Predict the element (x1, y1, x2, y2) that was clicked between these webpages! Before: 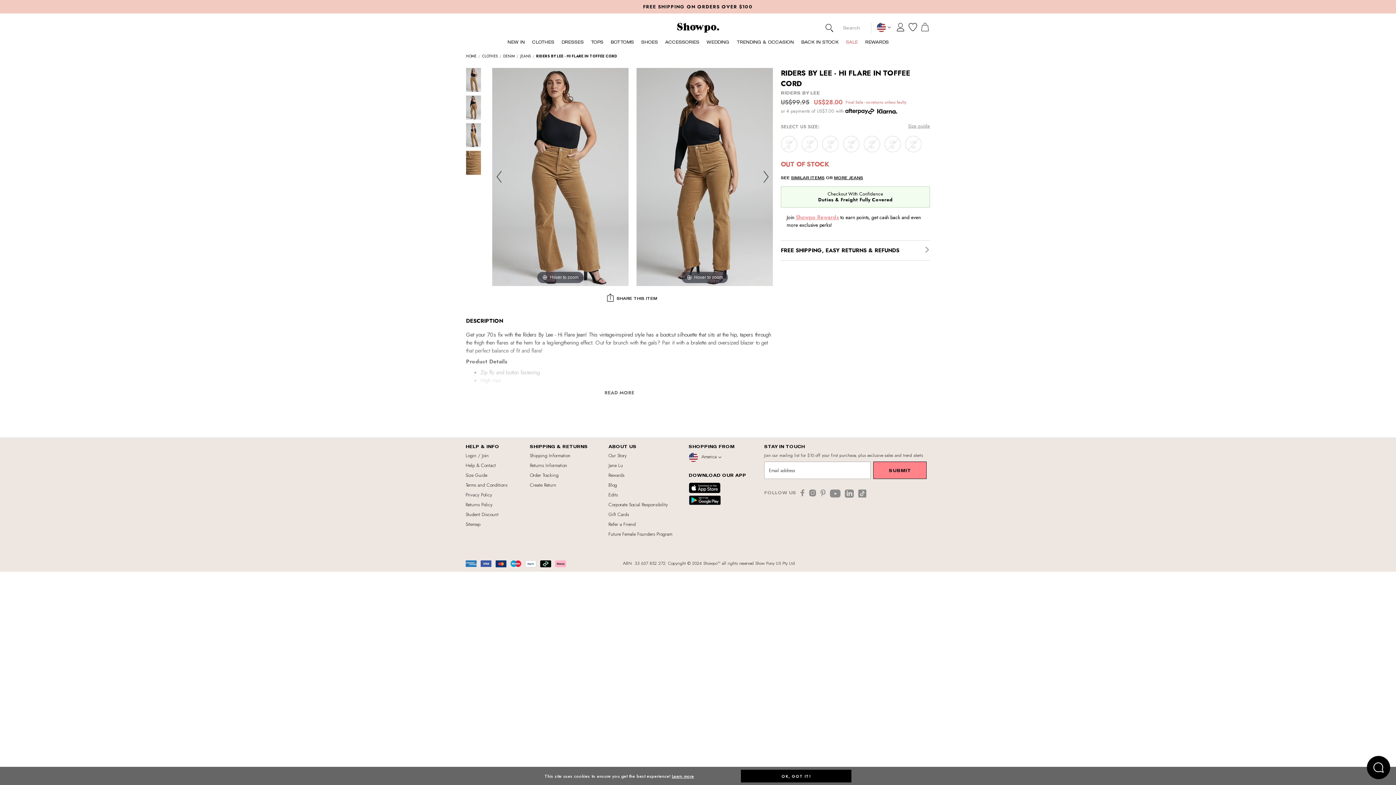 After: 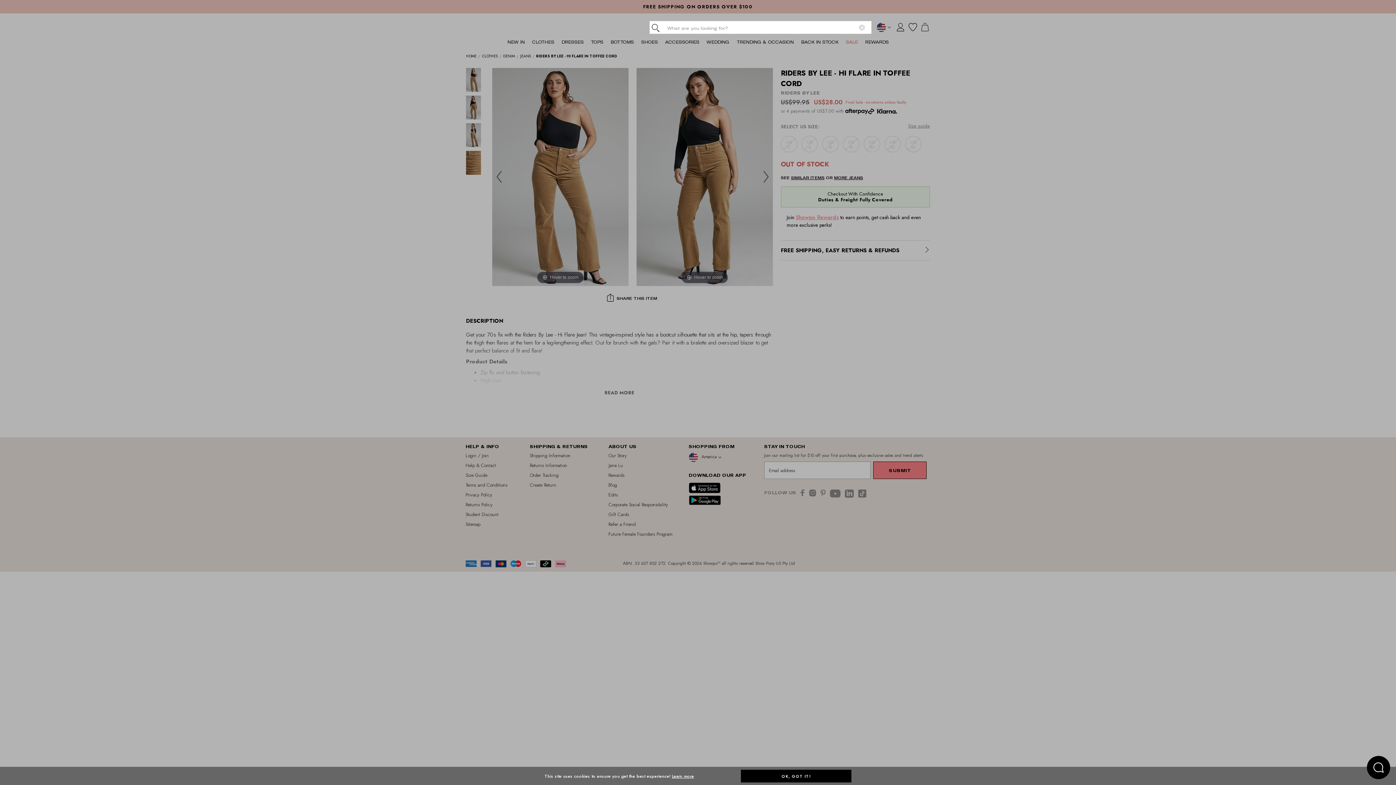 Action: bbox: (823, 22, 834, 33) label: Submit search keywords